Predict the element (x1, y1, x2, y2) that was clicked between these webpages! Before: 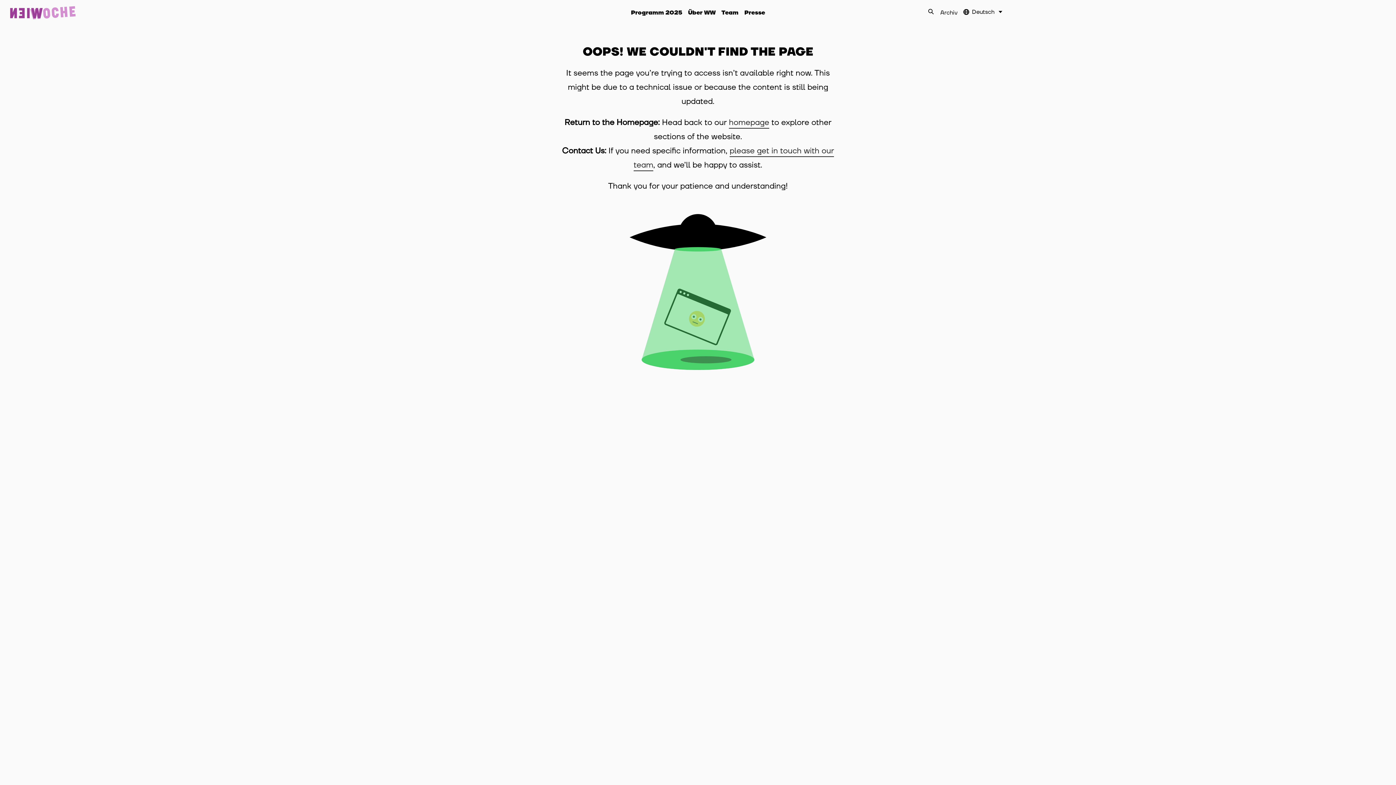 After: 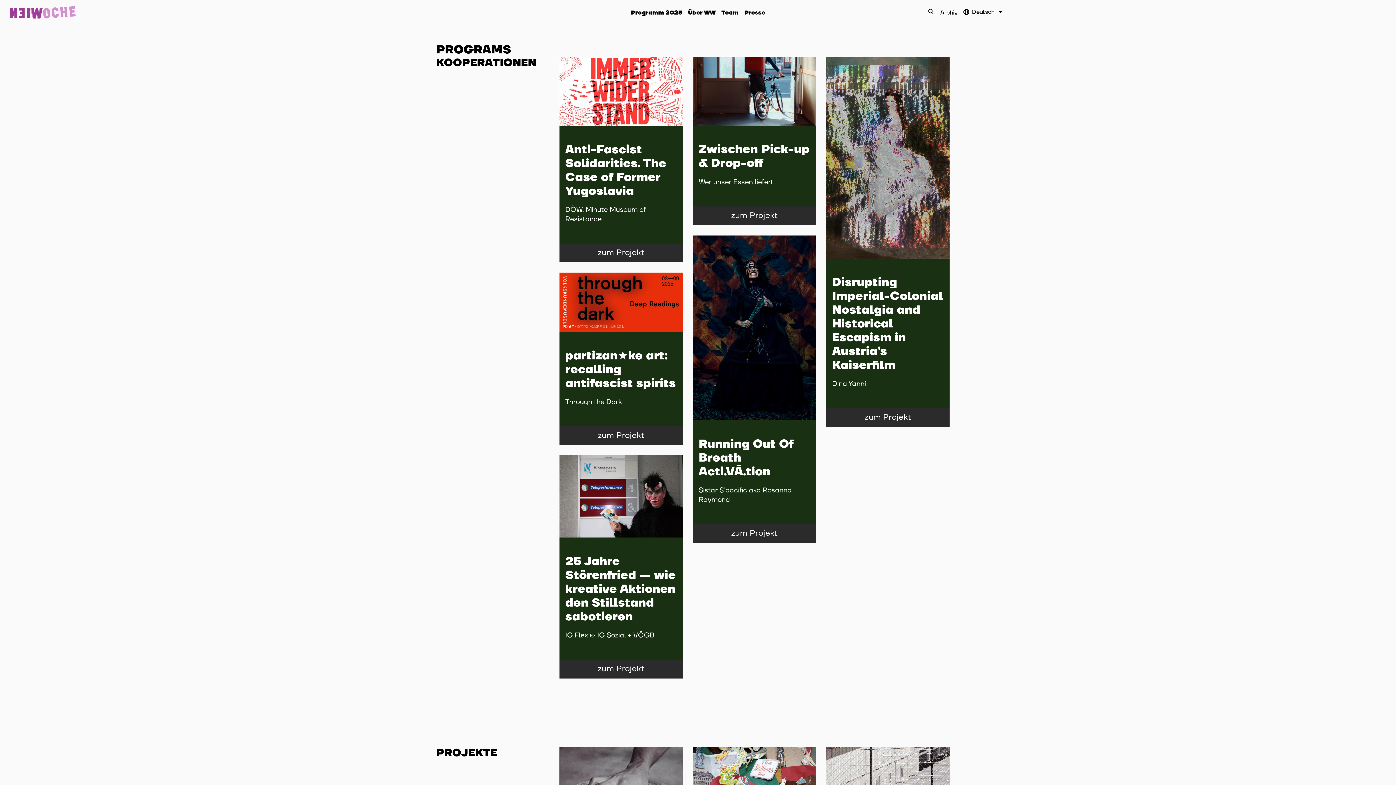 Action: label: Programm 2025 bbox: (631, 6, 682, 19)